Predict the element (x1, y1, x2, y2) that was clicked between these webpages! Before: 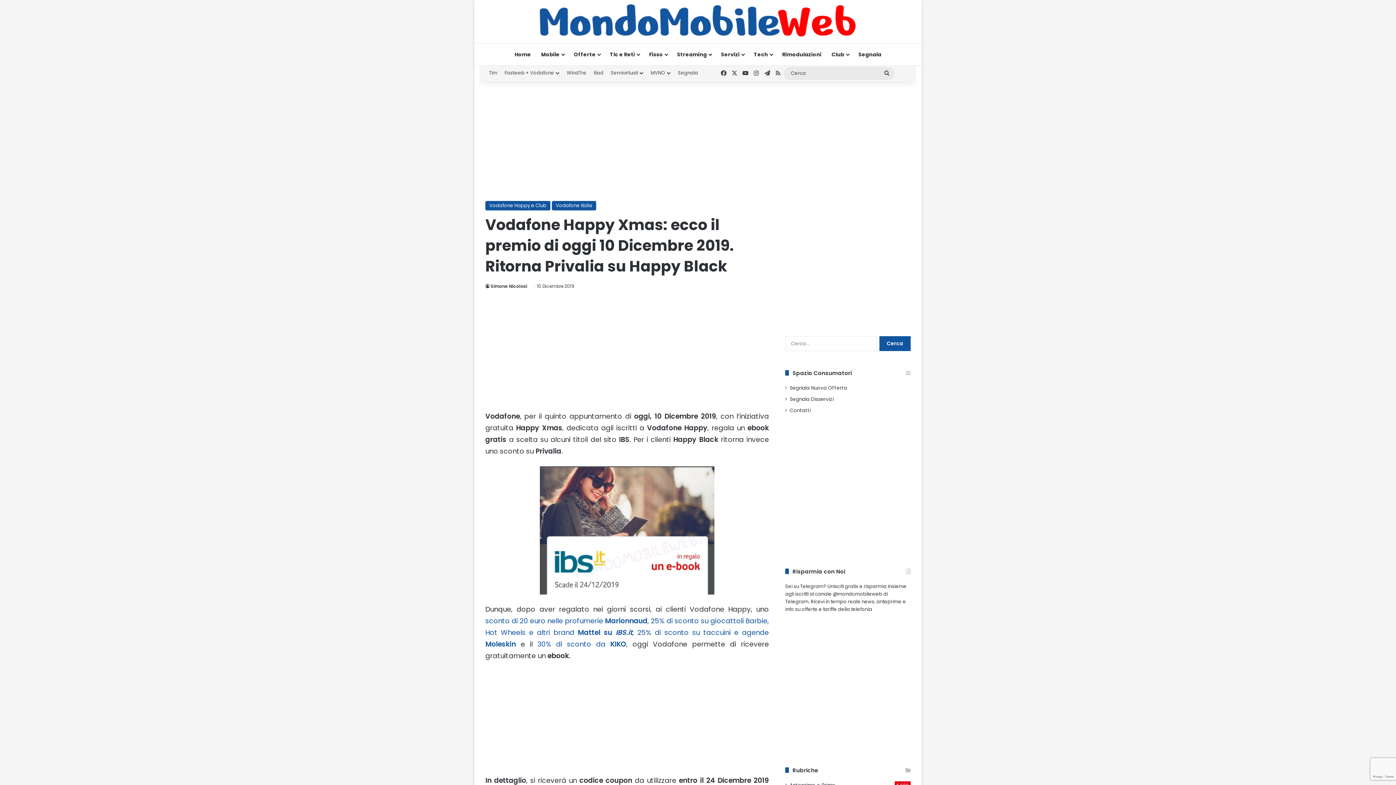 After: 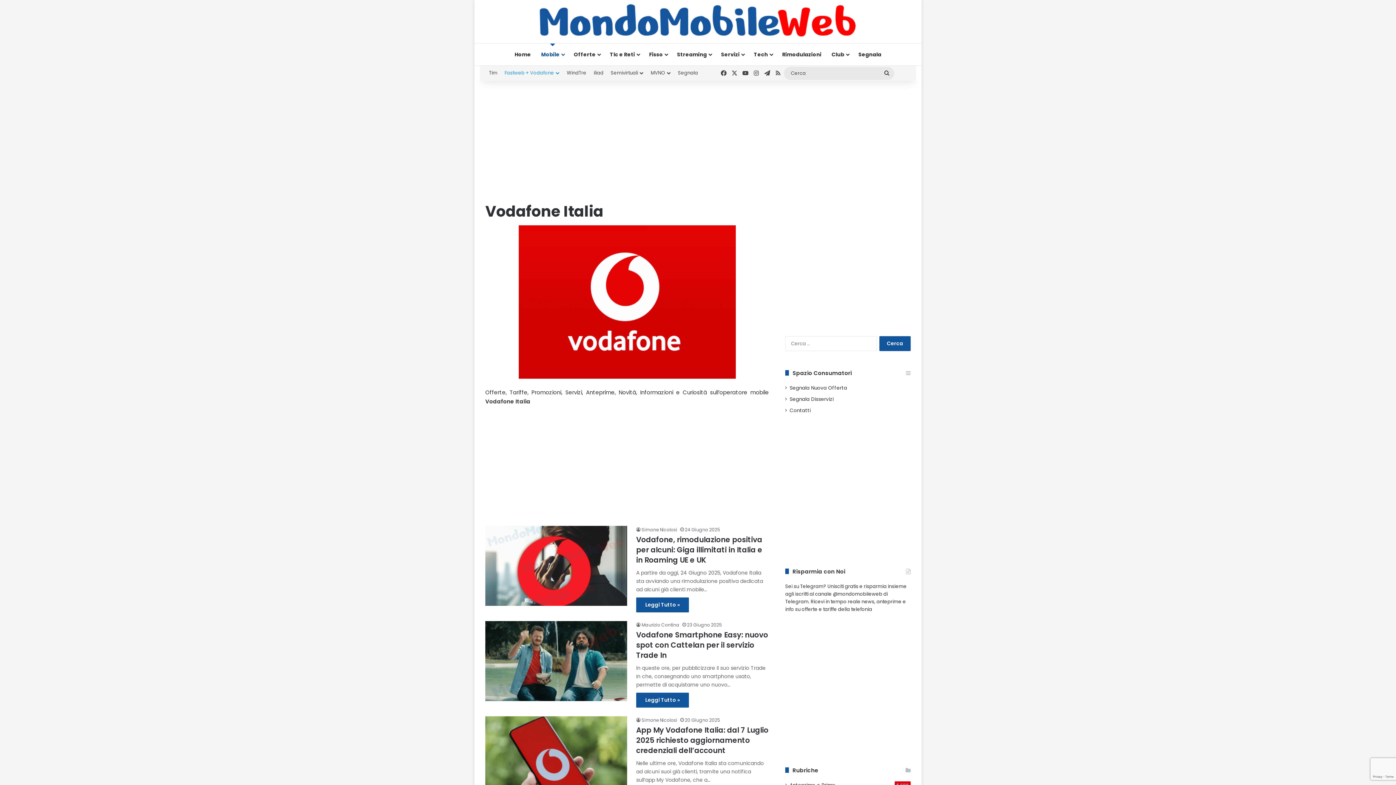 Action: label: Vodafone Italia bbox: (552, 200, 596, 210)